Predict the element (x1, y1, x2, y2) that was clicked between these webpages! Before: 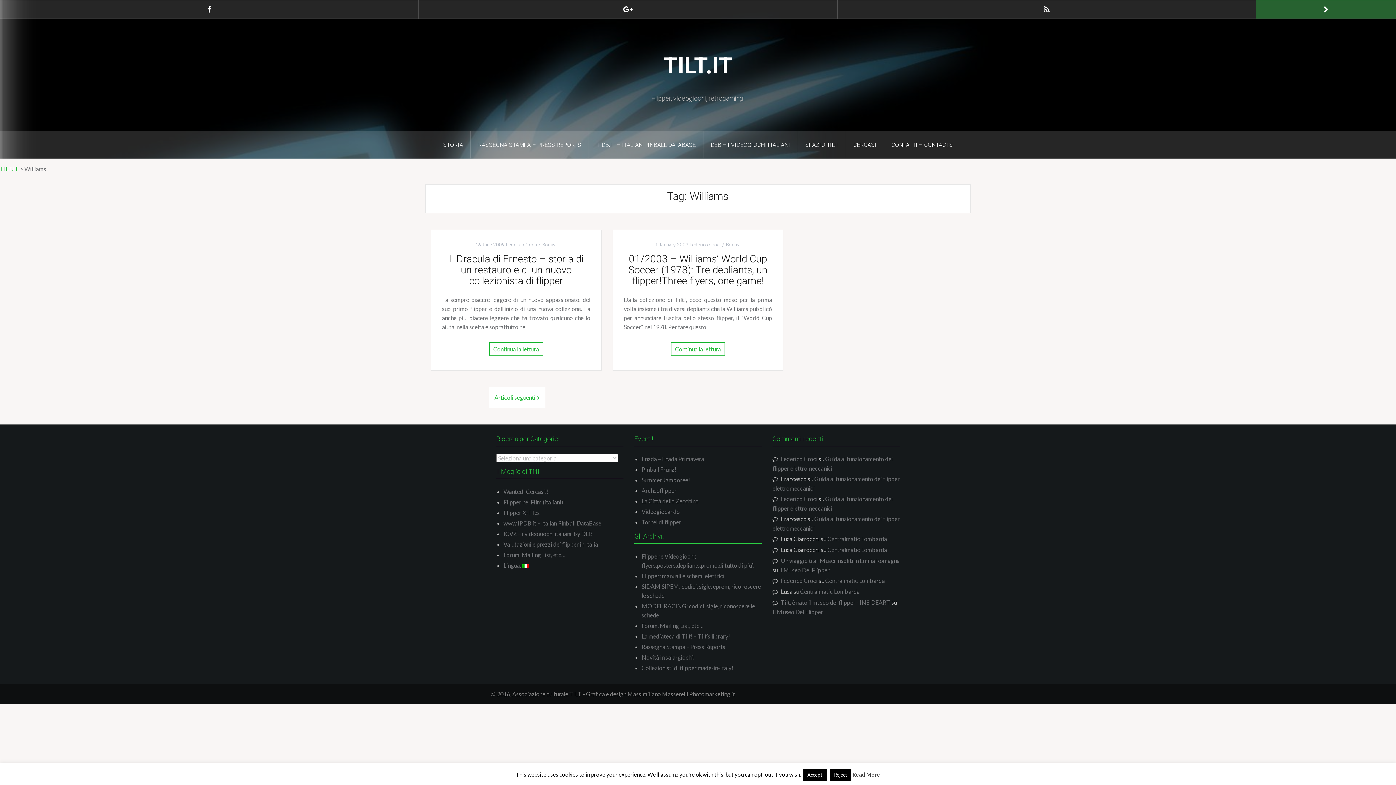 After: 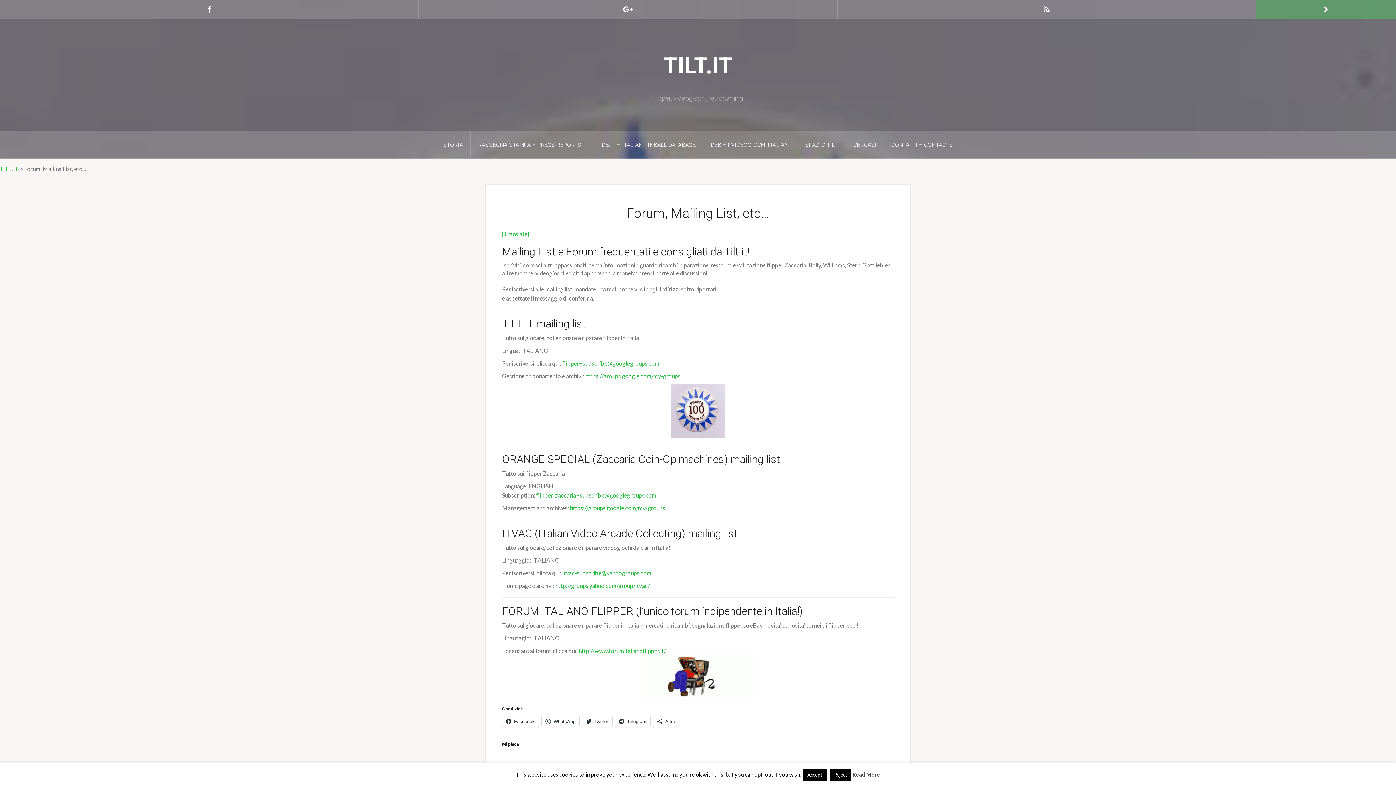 Action: bbox: (503, 551, 565, 558) label: Forum, Mailing List, etc…